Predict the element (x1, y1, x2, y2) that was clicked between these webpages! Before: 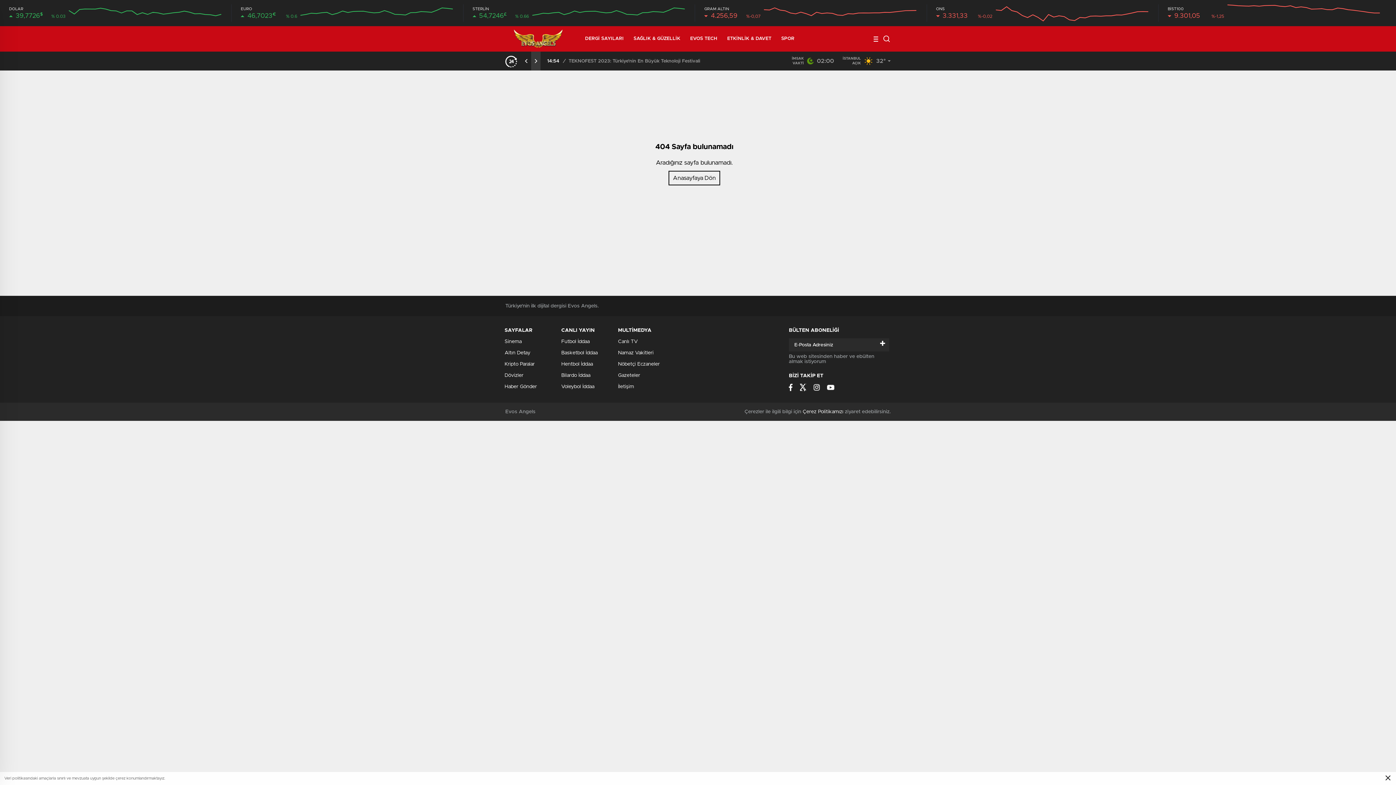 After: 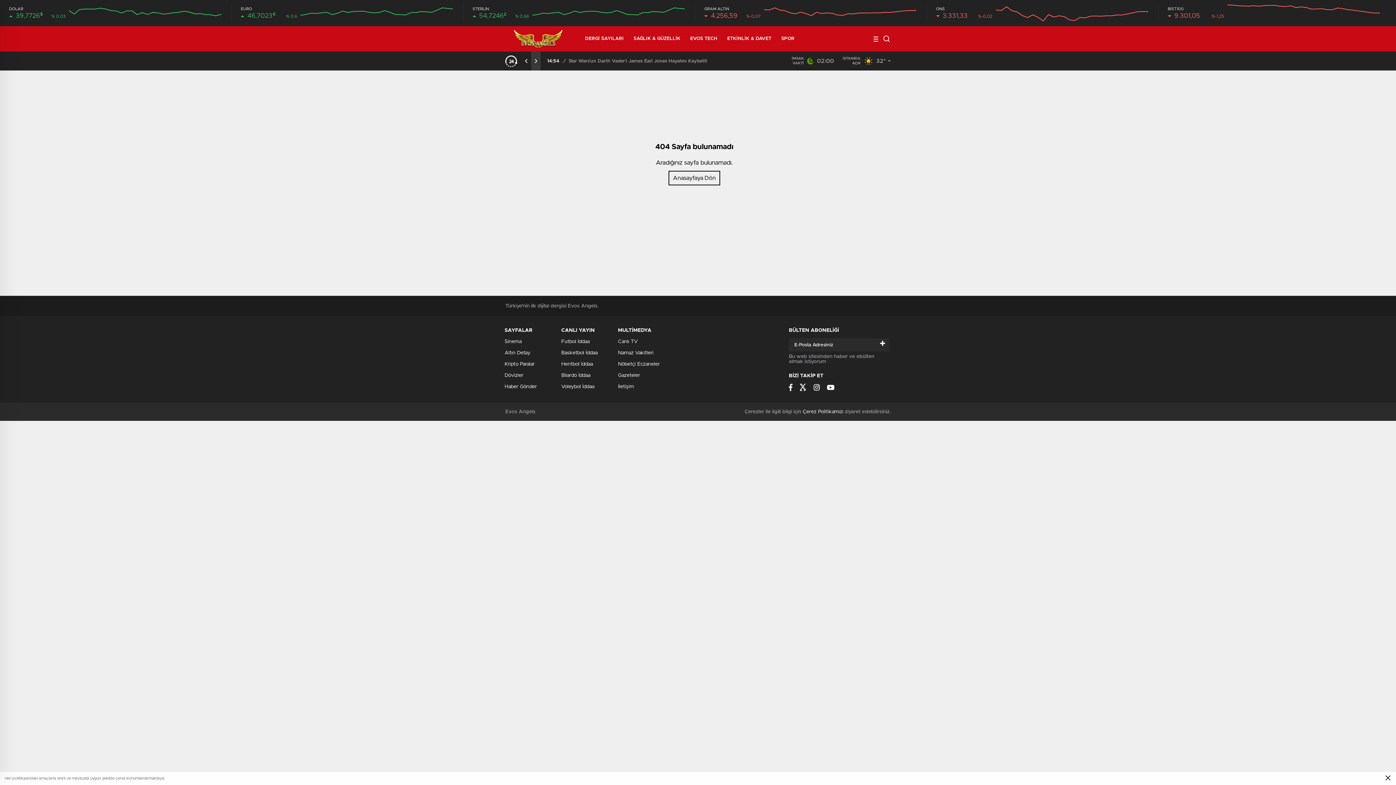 Action: bbox: (800, 384, 806, 391)